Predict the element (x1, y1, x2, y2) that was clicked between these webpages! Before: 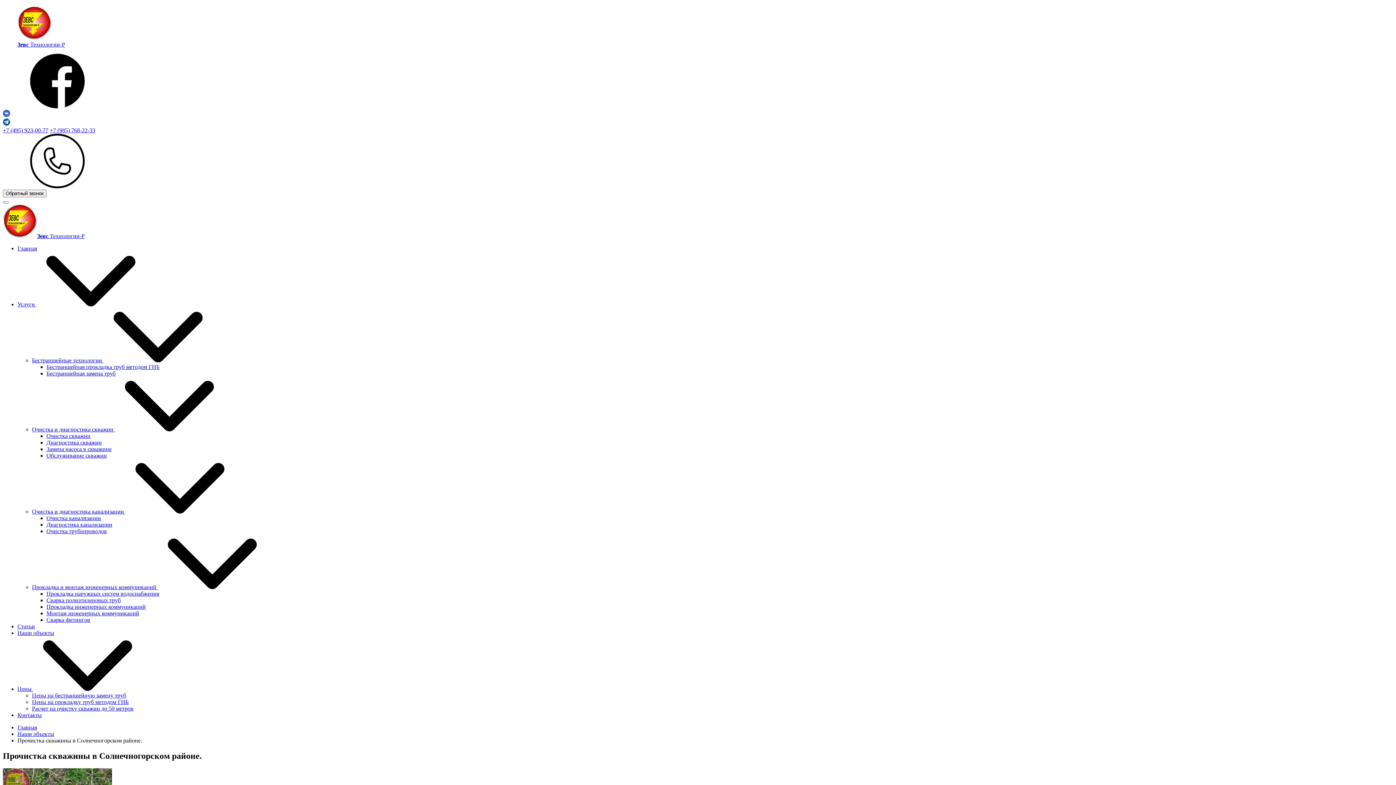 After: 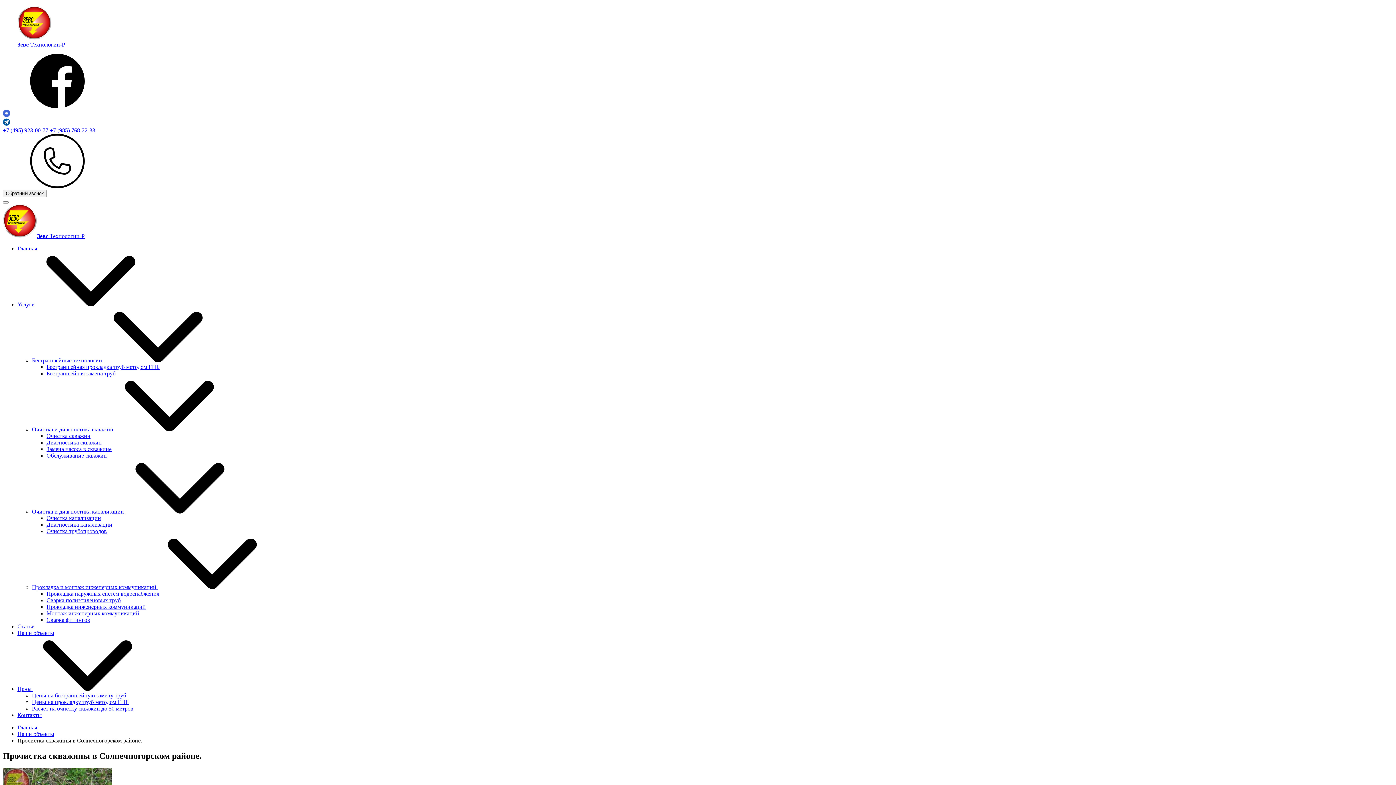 Action: bbox: (2, 183, 112, 189)